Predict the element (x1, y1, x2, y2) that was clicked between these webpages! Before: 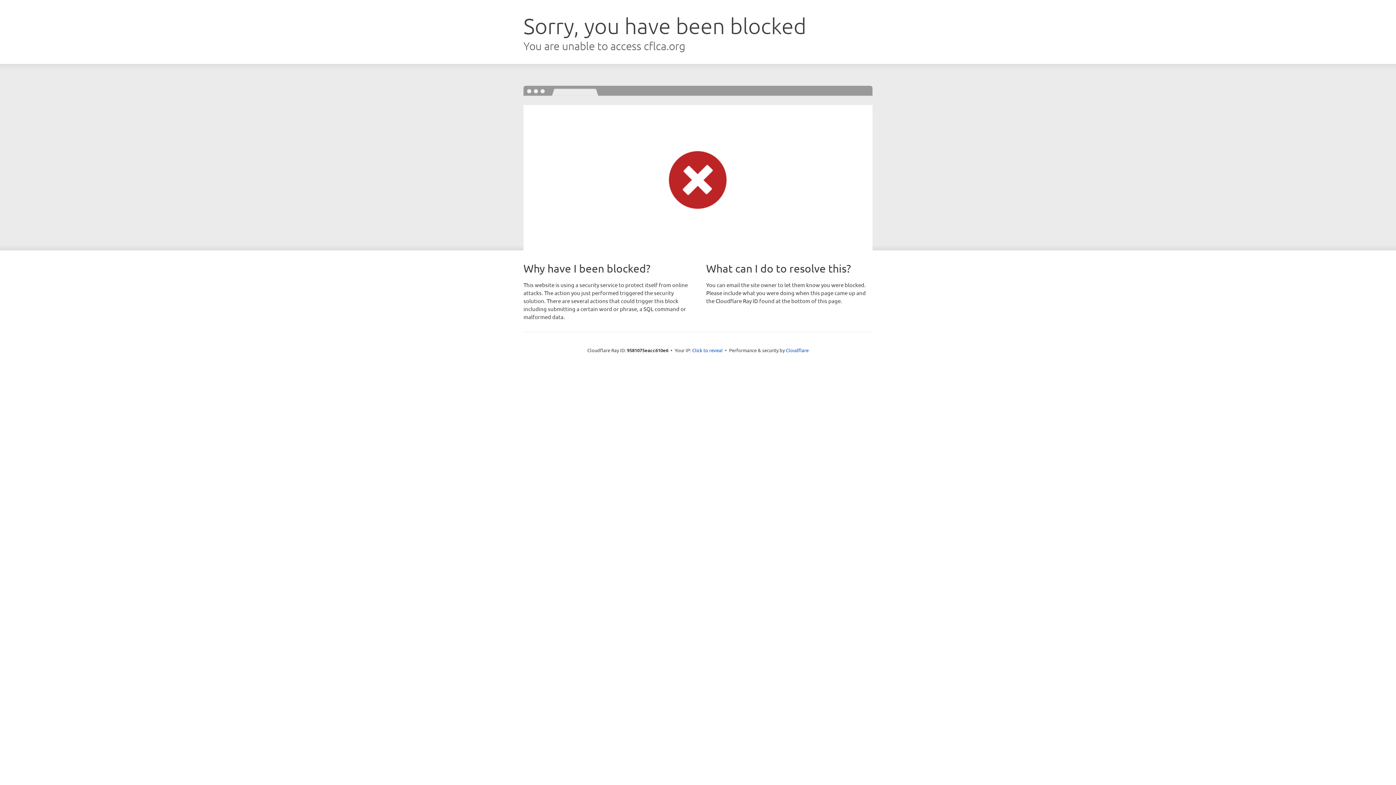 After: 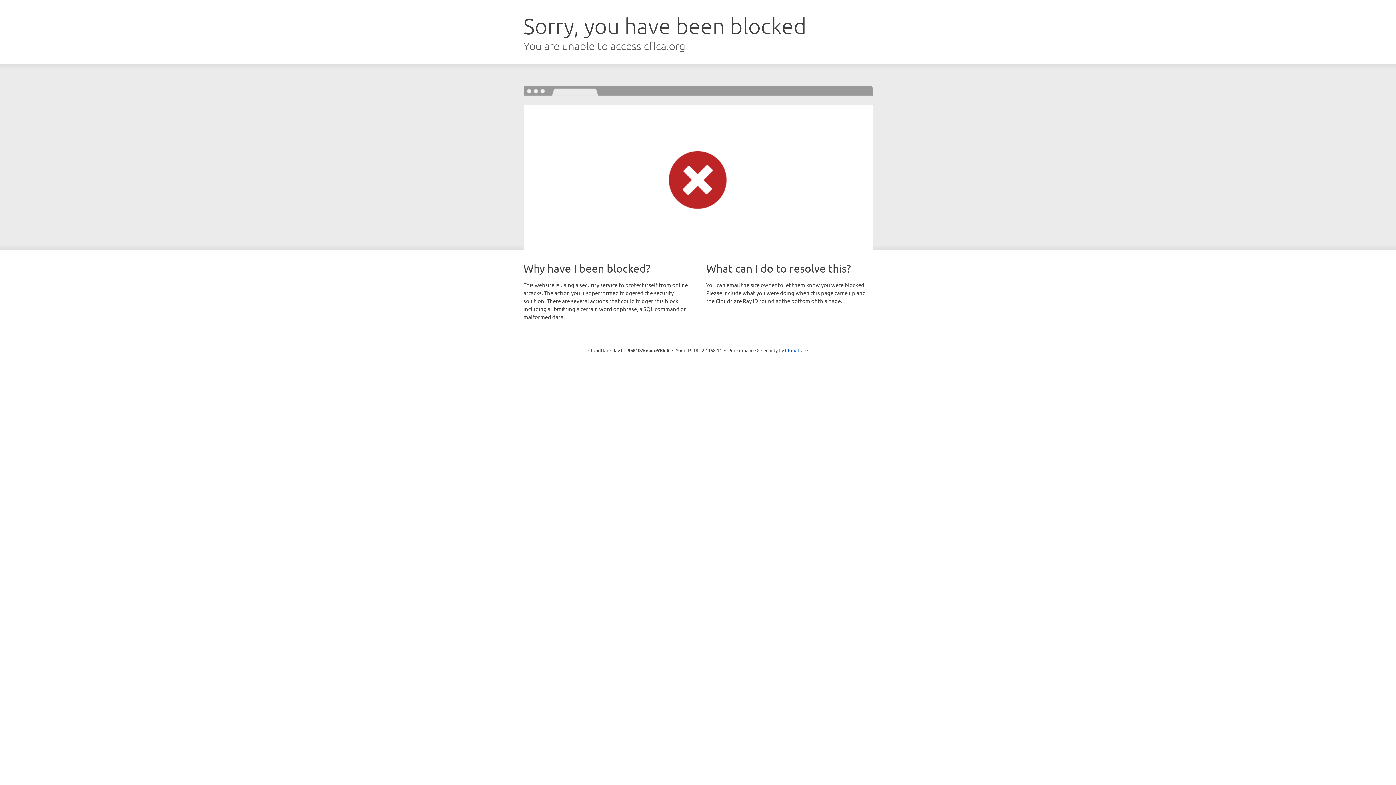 Action: label: Click to reveal bbox: (692, 346, 722, 353)